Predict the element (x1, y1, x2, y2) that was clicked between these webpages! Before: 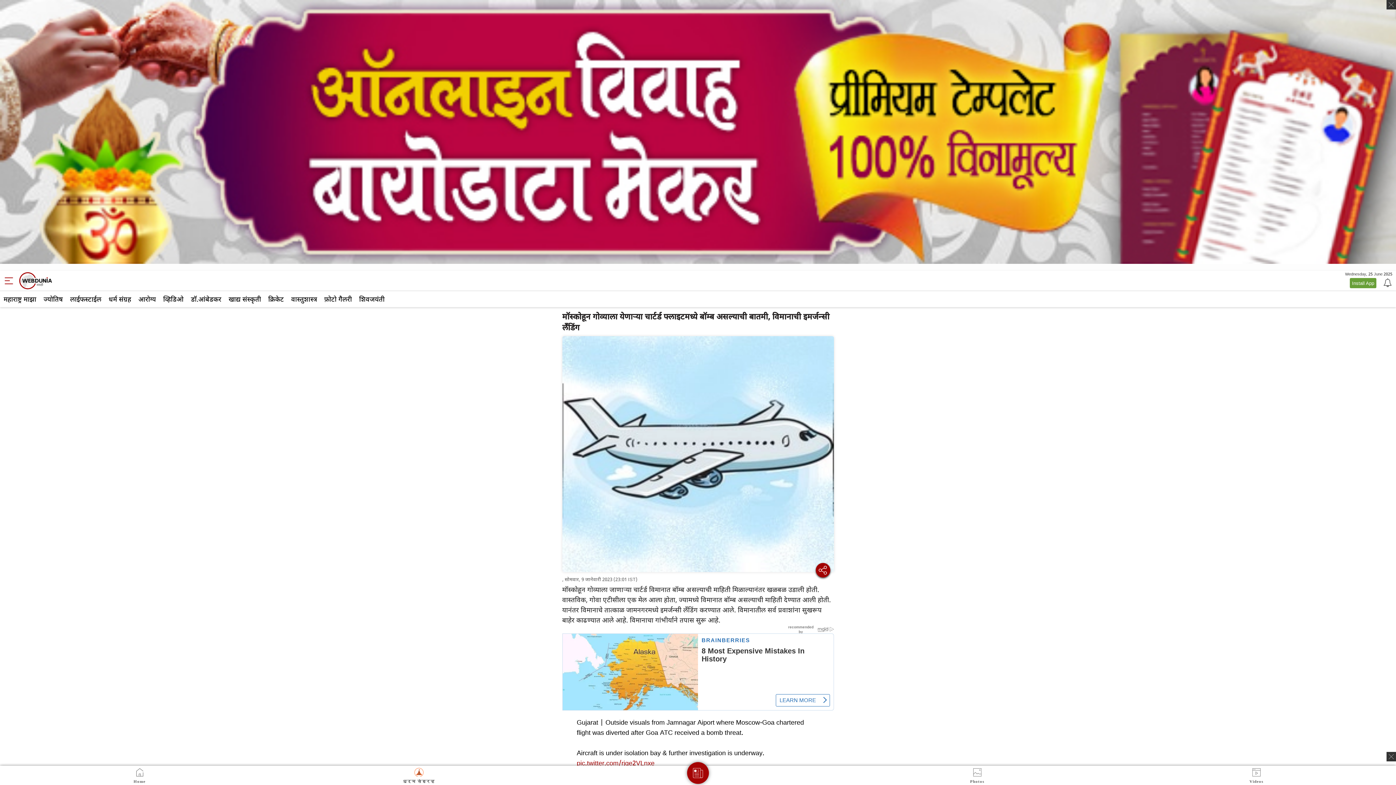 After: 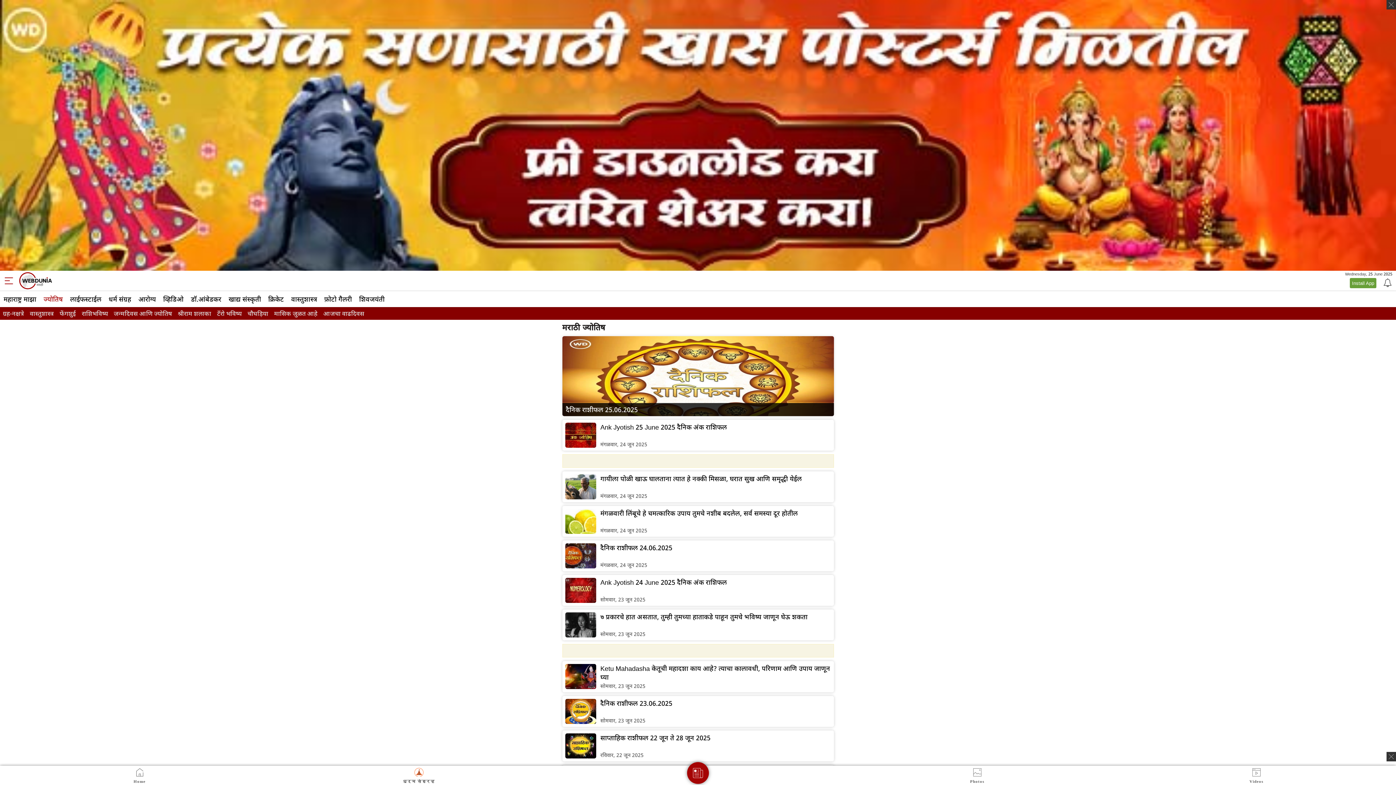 Action: bbox: (40, 291, 66, 307) label: ज्योतिष